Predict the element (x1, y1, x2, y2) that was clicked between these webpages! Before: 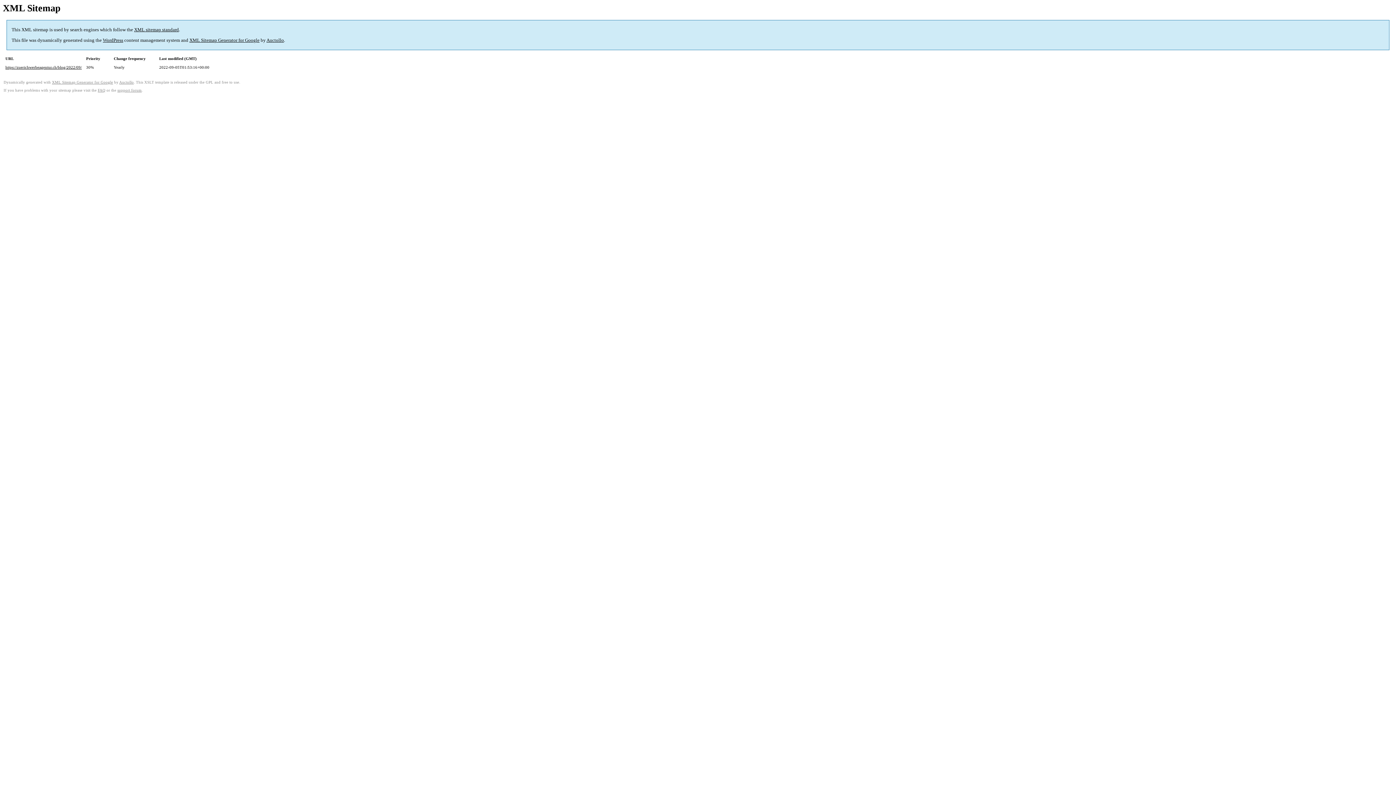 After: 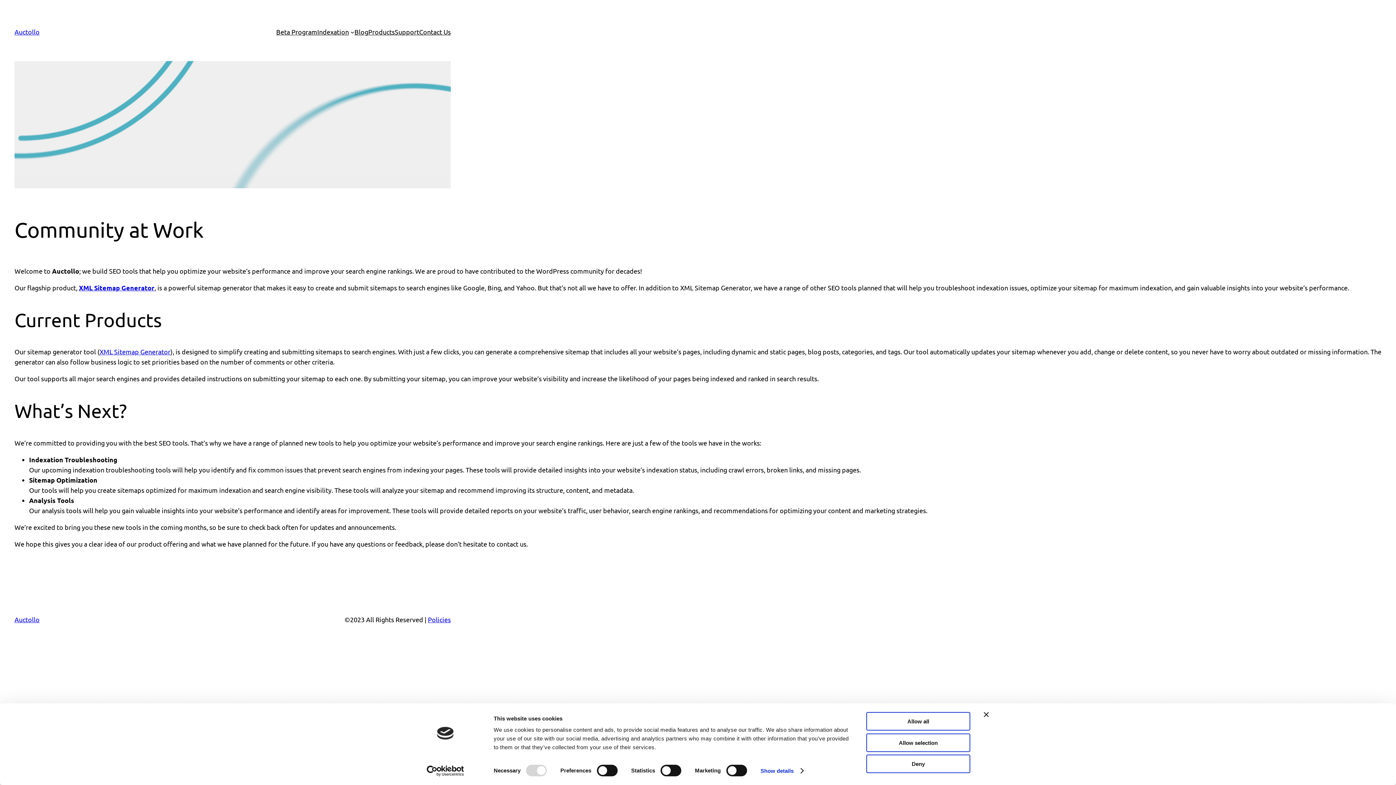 Action: label: XML Sitemap Generator for Google bbox: (189, 37, 259, 43)